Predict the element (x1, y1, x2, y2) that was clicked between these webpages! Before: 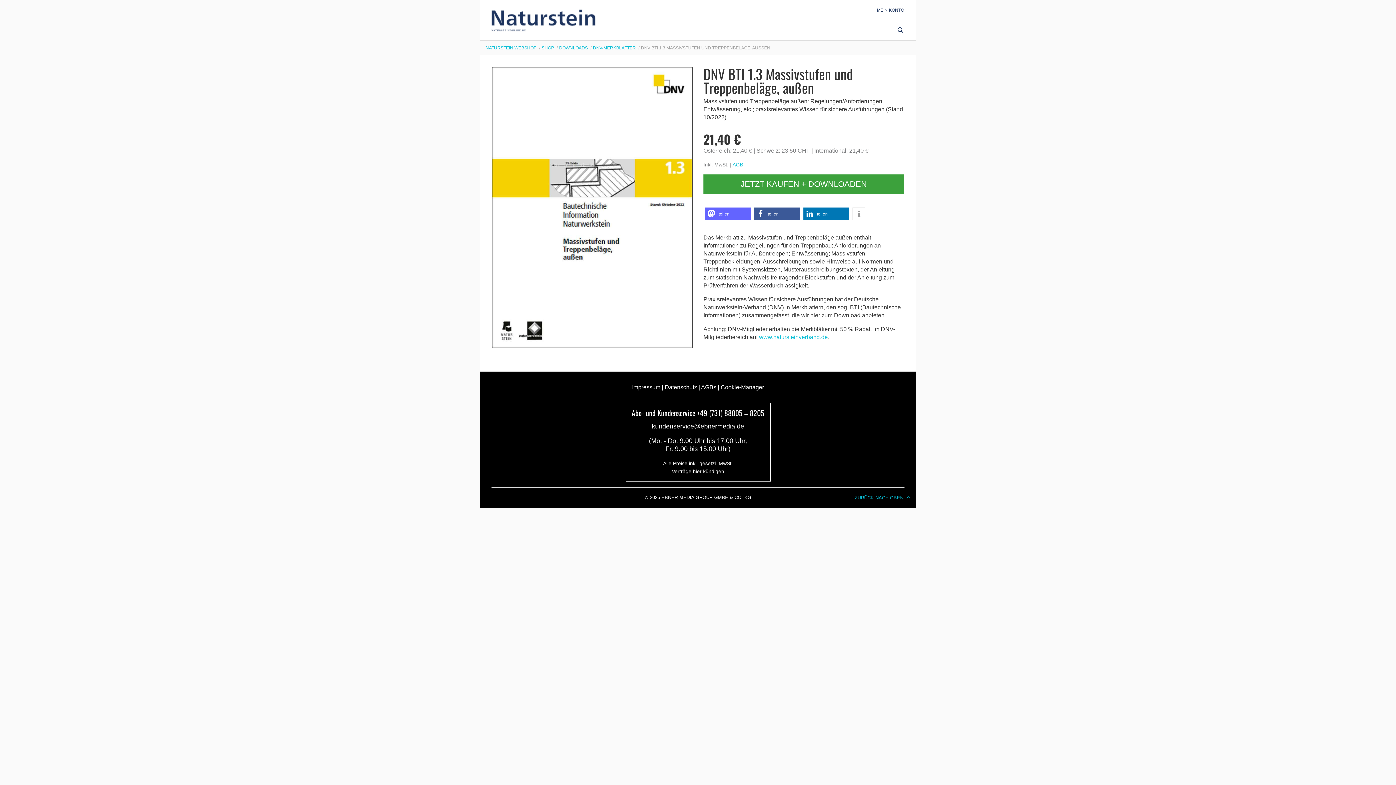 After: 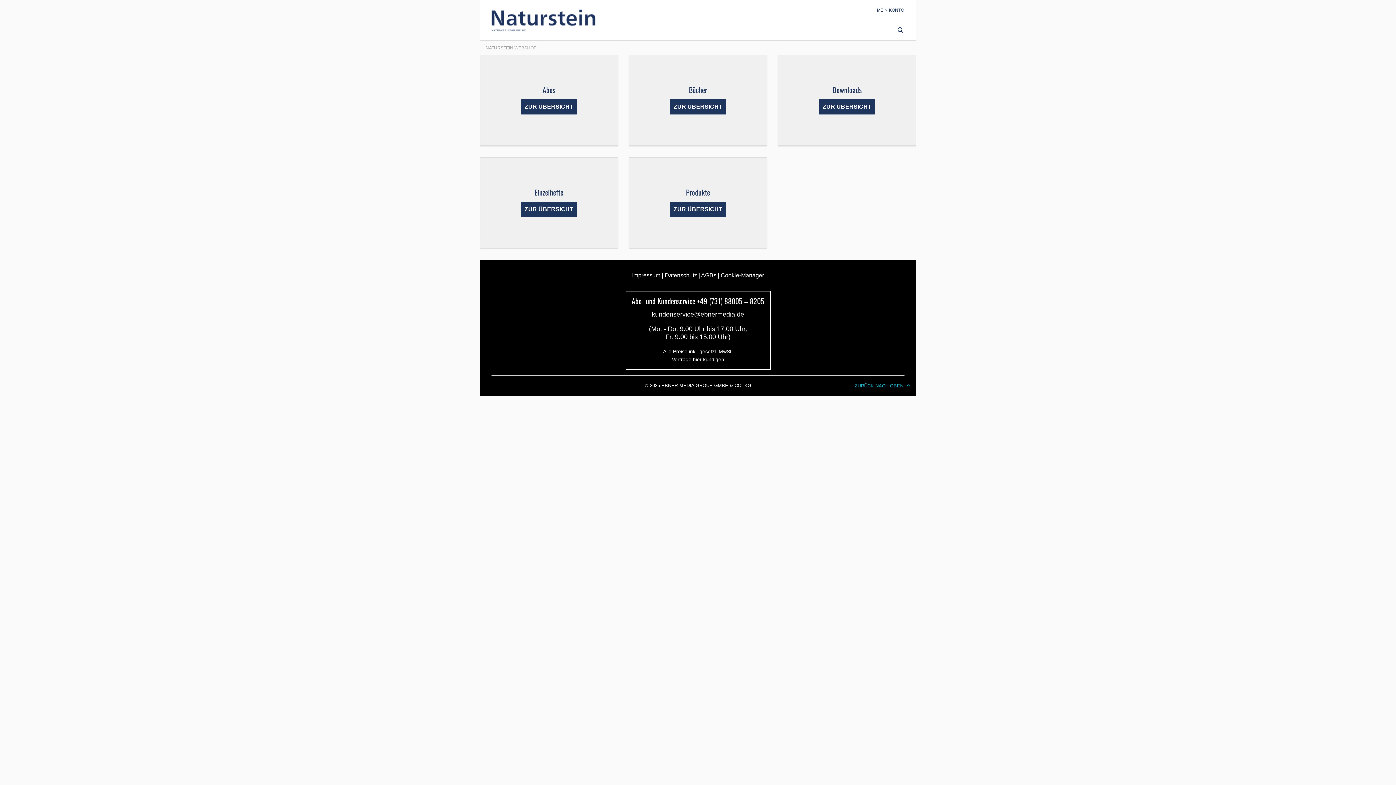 Action: bbox: (541, 45, 554, 50) label: SHOP